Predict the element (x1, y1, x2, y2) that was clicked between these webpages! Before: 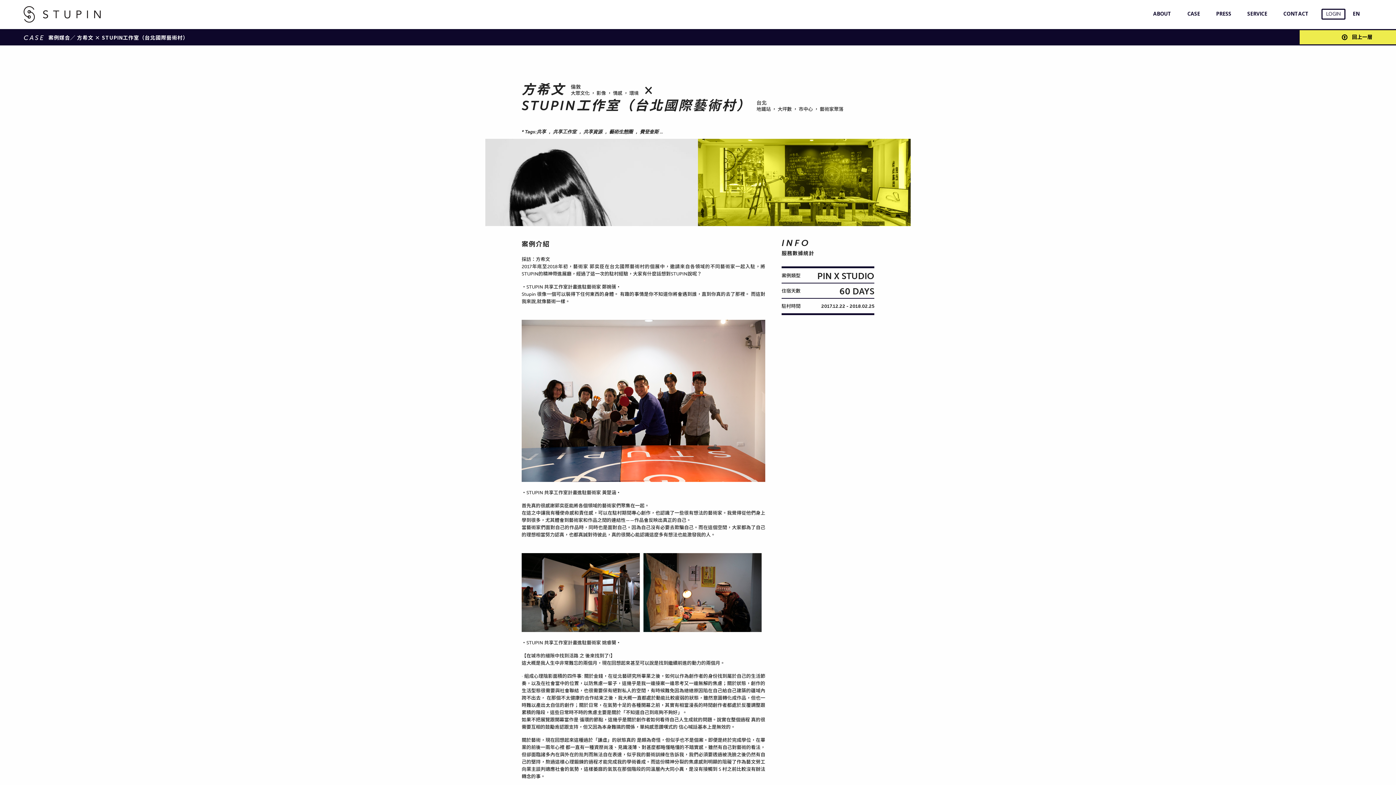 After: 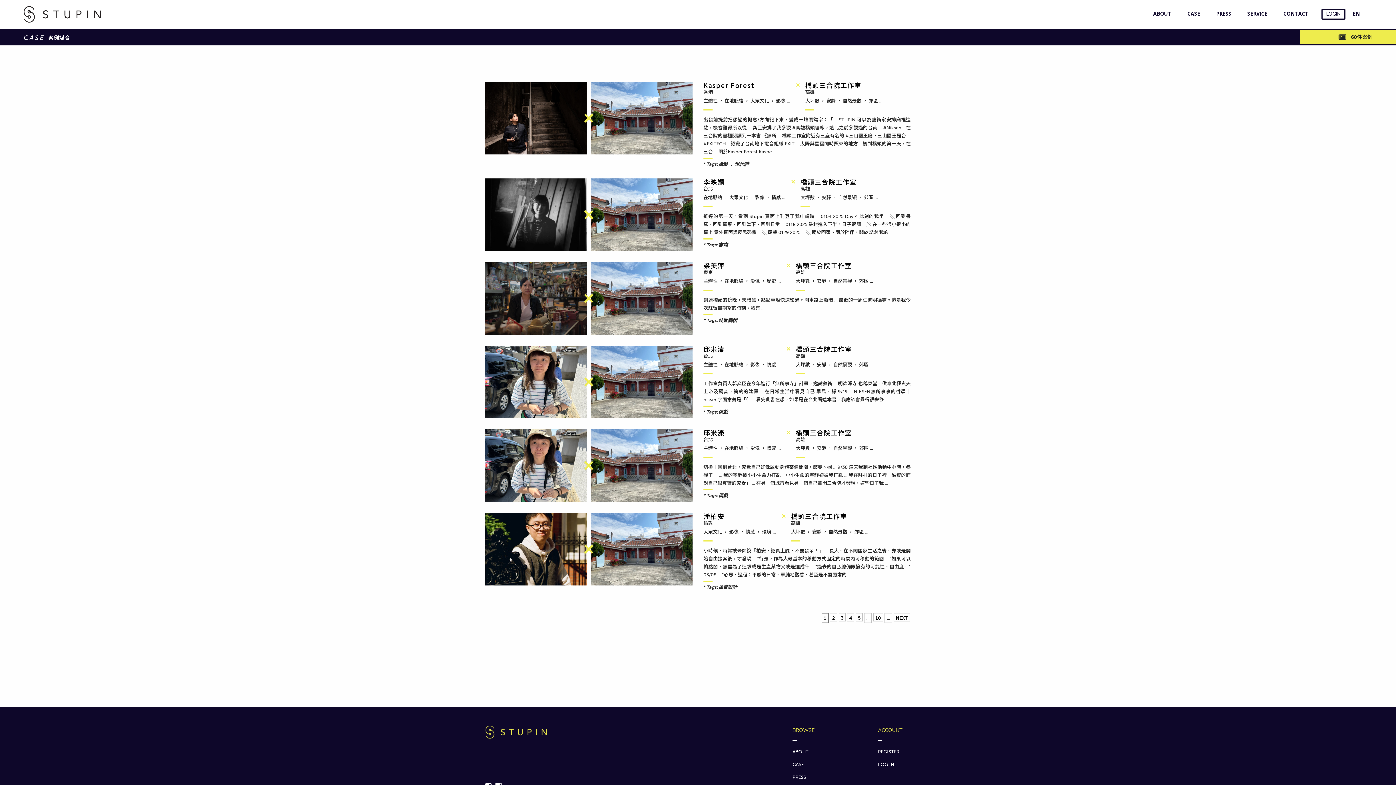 Action: bbox: (1342, 34, 1372, 40) label:  回上一層